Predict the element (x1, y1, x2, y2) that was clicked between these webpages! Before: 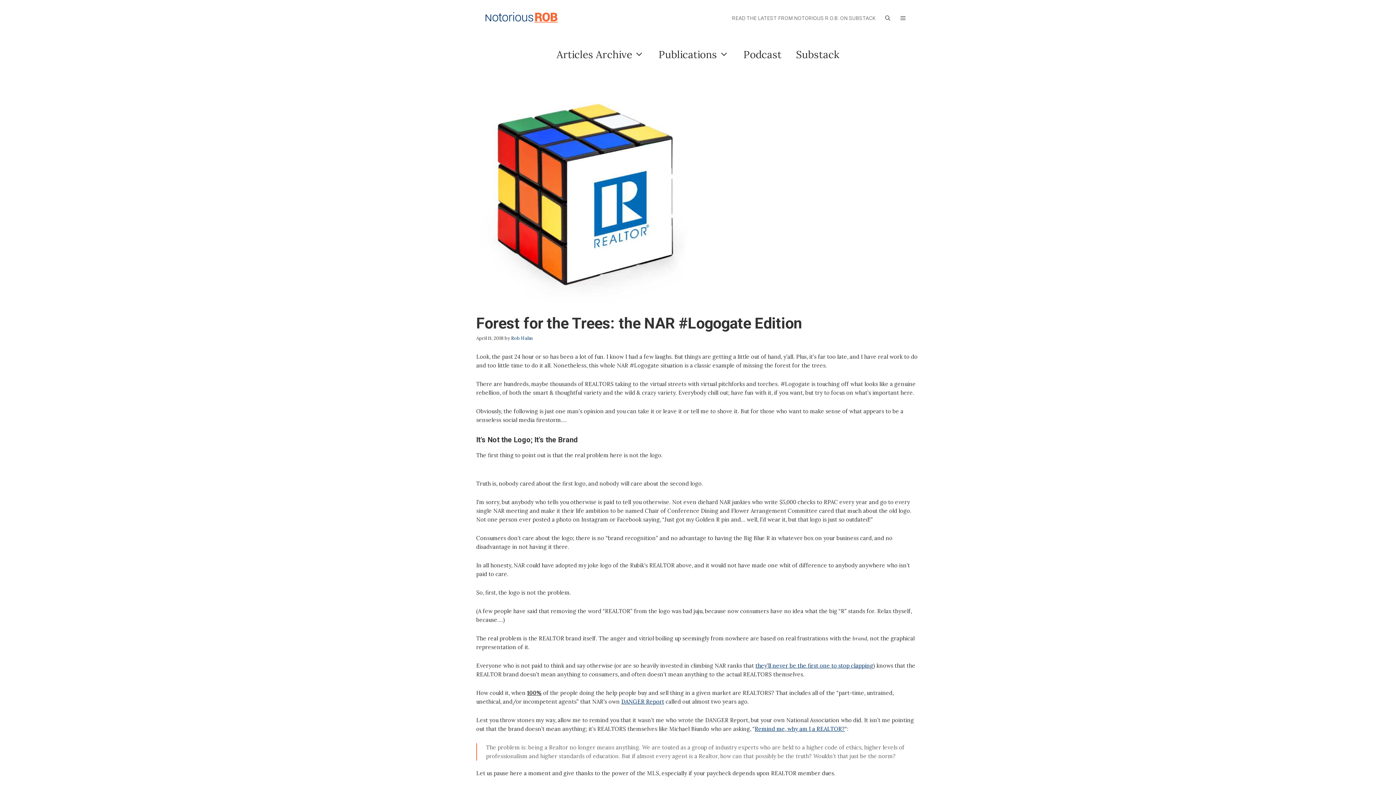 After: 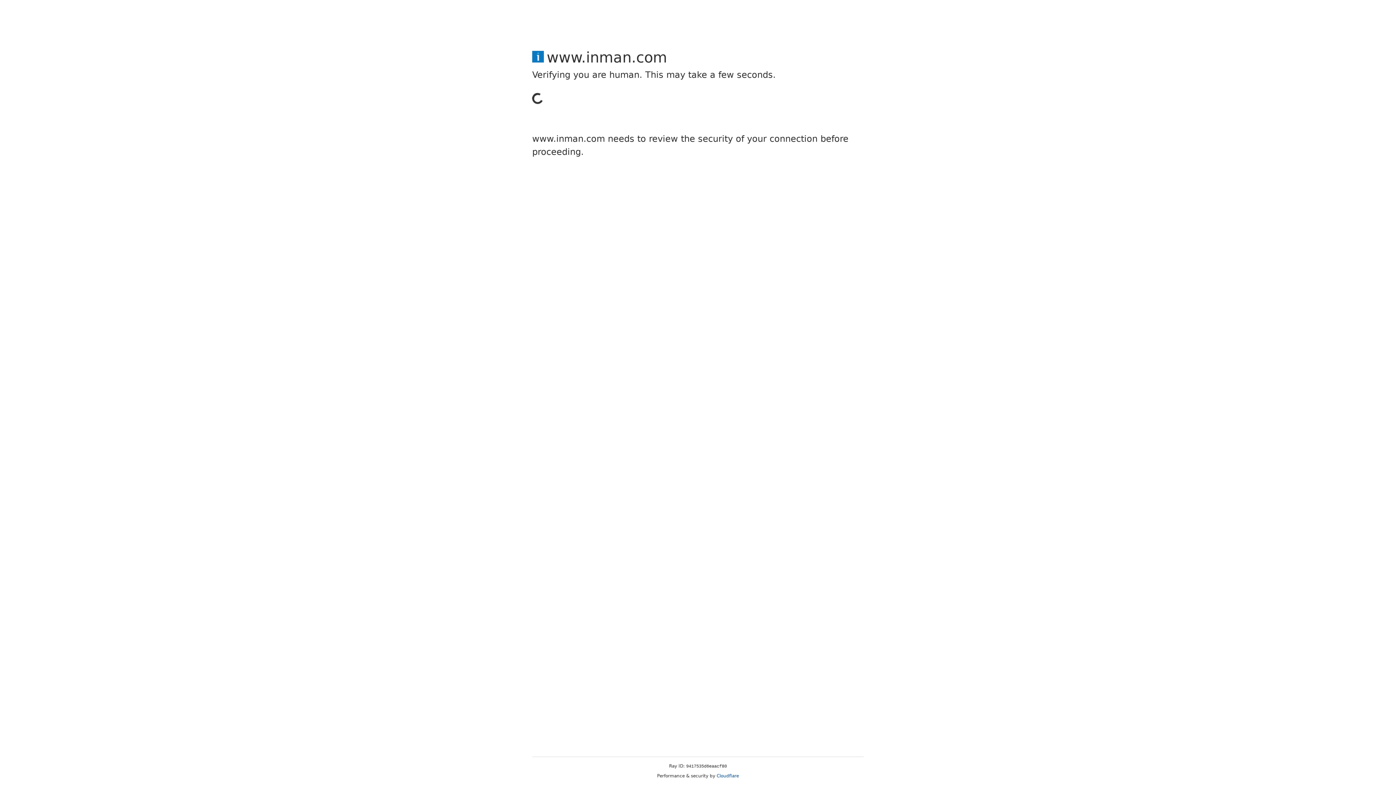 Action: label: Remind me, why am I a REALTOR? bbox: (754, 725, 845, 732)